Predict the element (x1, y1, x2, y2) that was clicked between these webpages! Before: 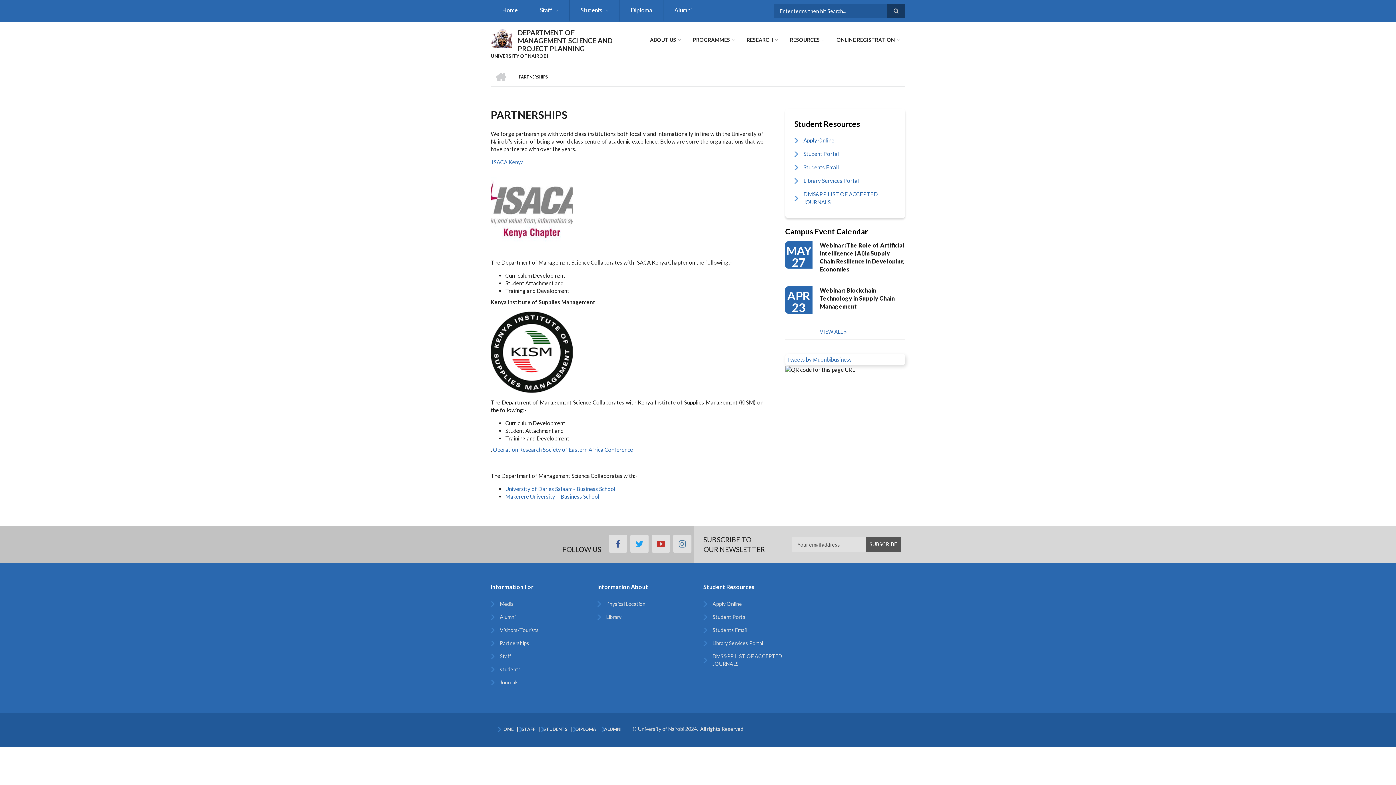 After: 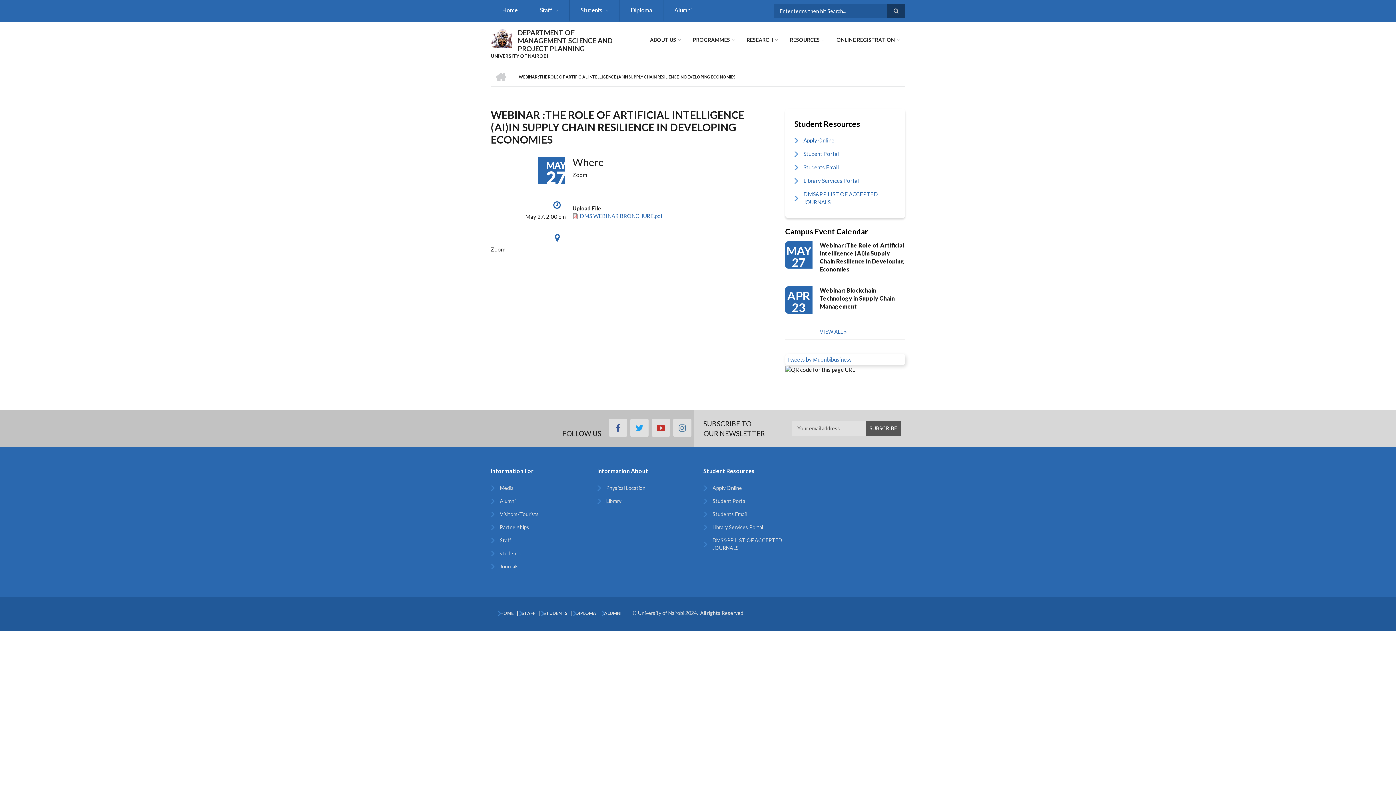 Action: bbox: (820, 241, 905, 273) label: Webinar :The Role of Artificial Intelligence (AI)in Supply Chain Resilience in Developing Economies